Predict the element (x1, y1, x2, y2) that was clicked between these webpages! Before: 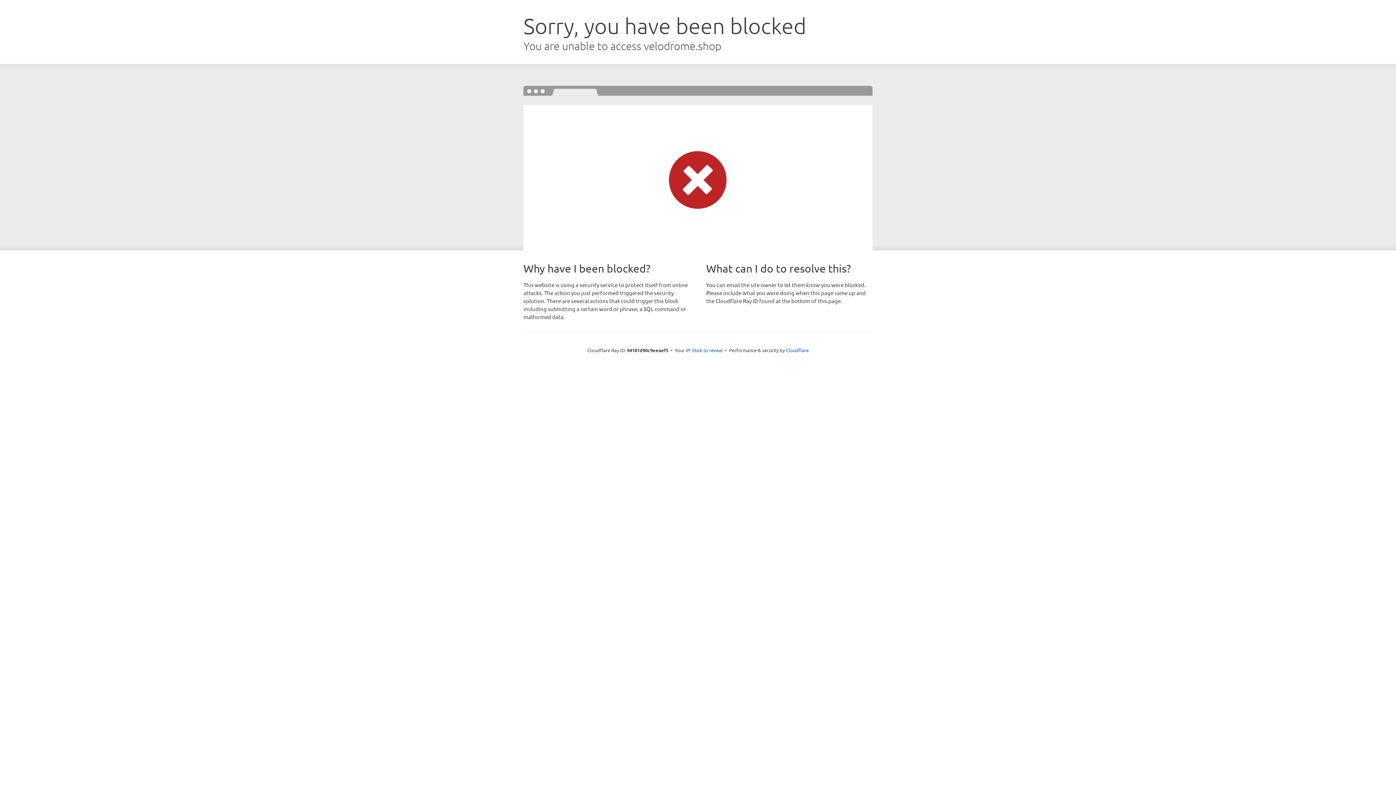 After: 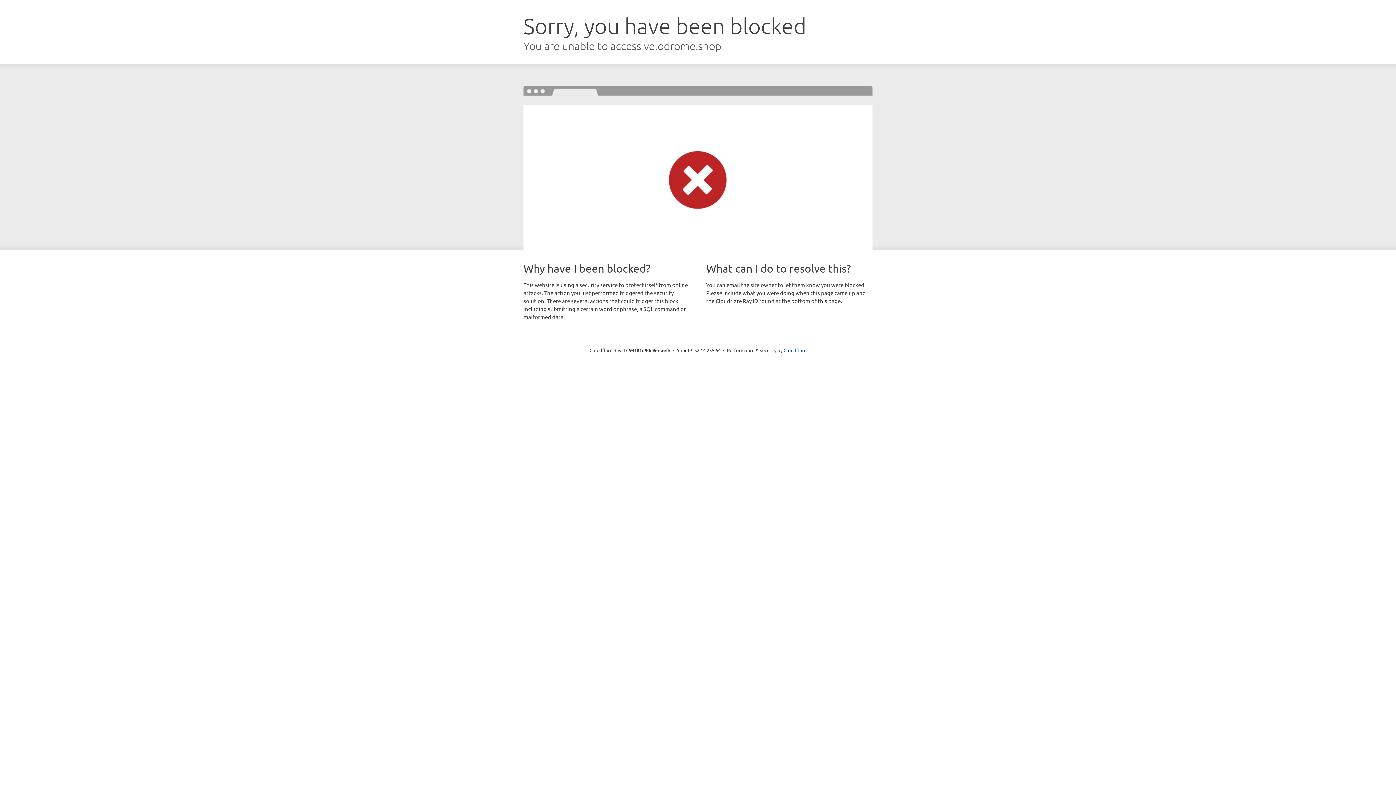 Action: label: Click to reveal bbox: (692, 346, 722, 353)